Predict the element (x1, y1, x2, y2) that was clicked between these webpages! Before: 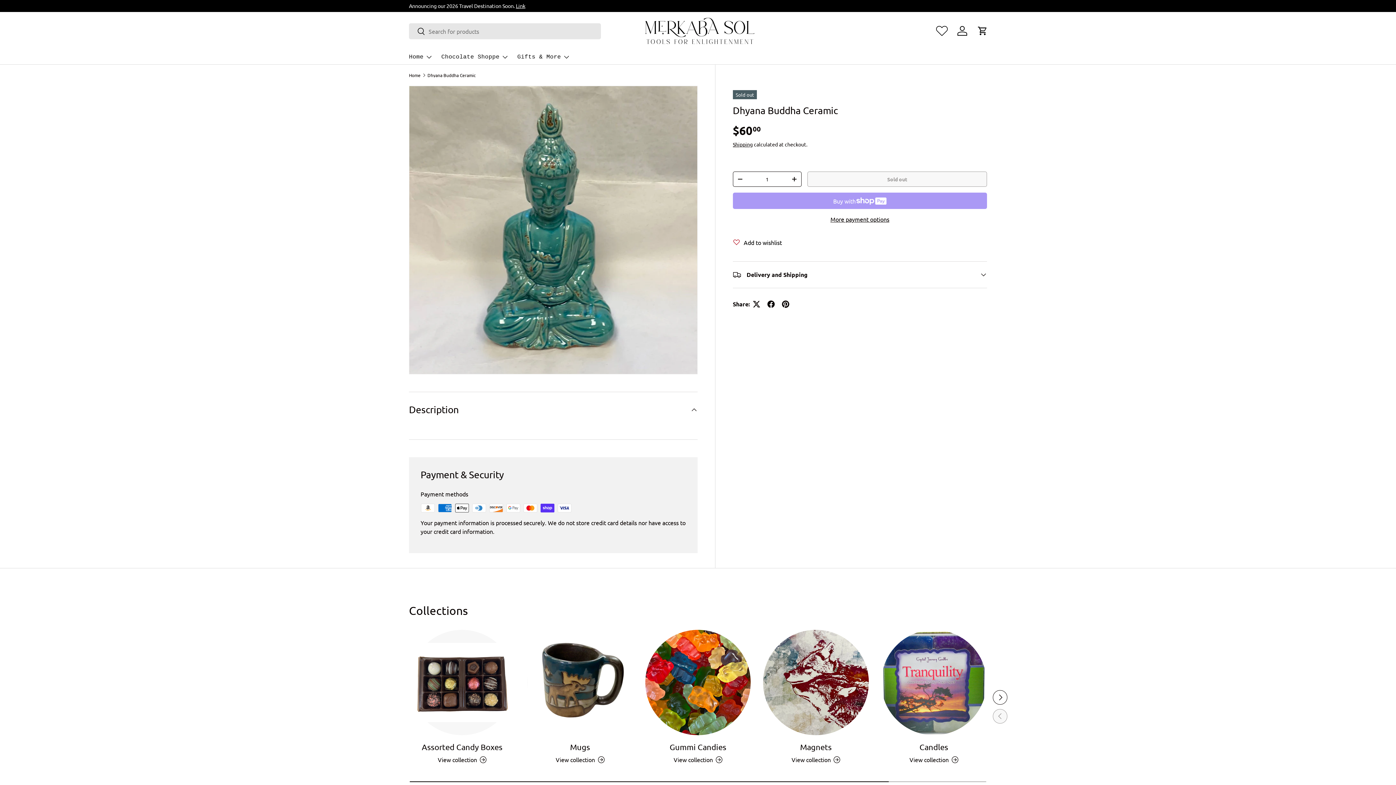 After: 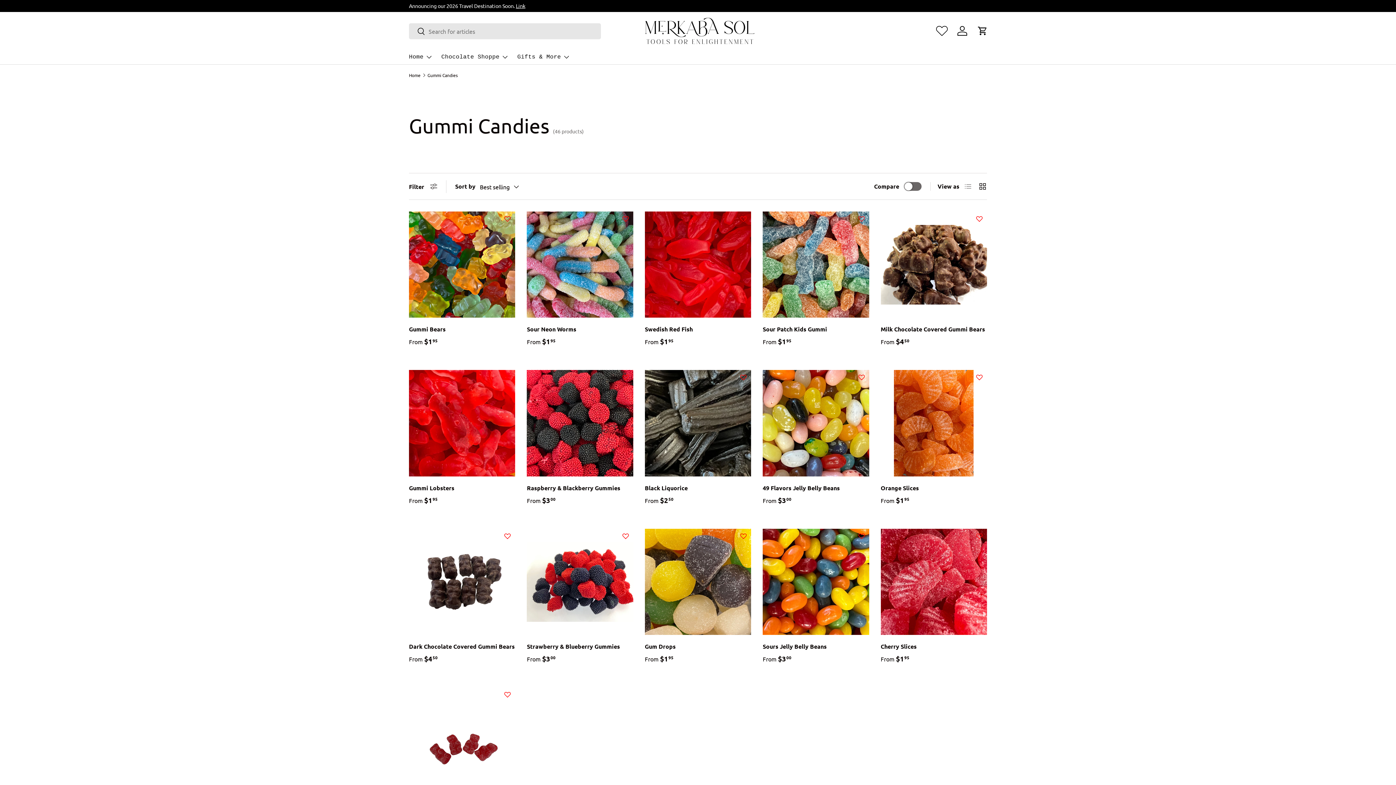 Action: label: Gummi Candies bbox: (669, 742, 726, 752)